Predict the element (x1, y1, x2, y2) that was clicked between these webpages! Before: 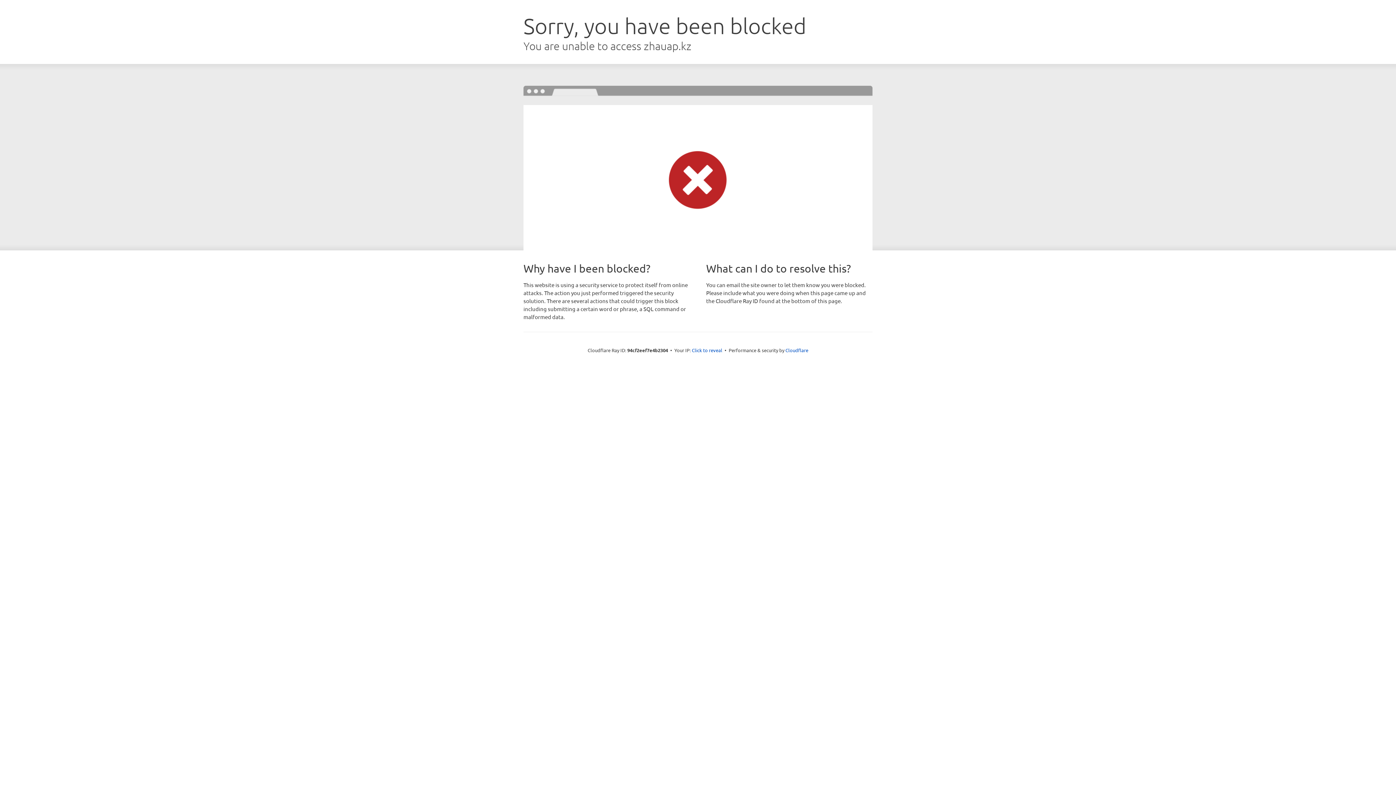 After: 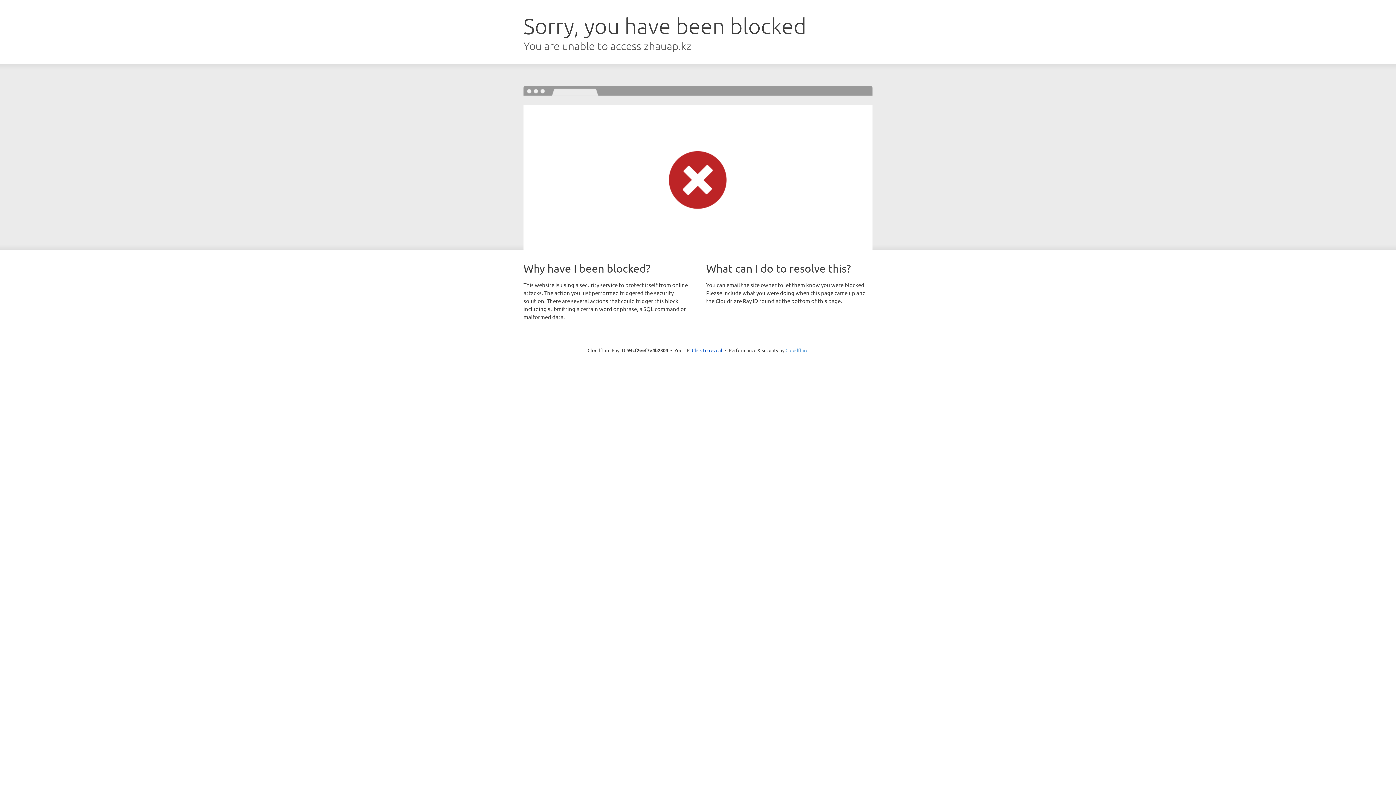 Action: label: Cloudflare bbox: (785, 347, 808, 353)